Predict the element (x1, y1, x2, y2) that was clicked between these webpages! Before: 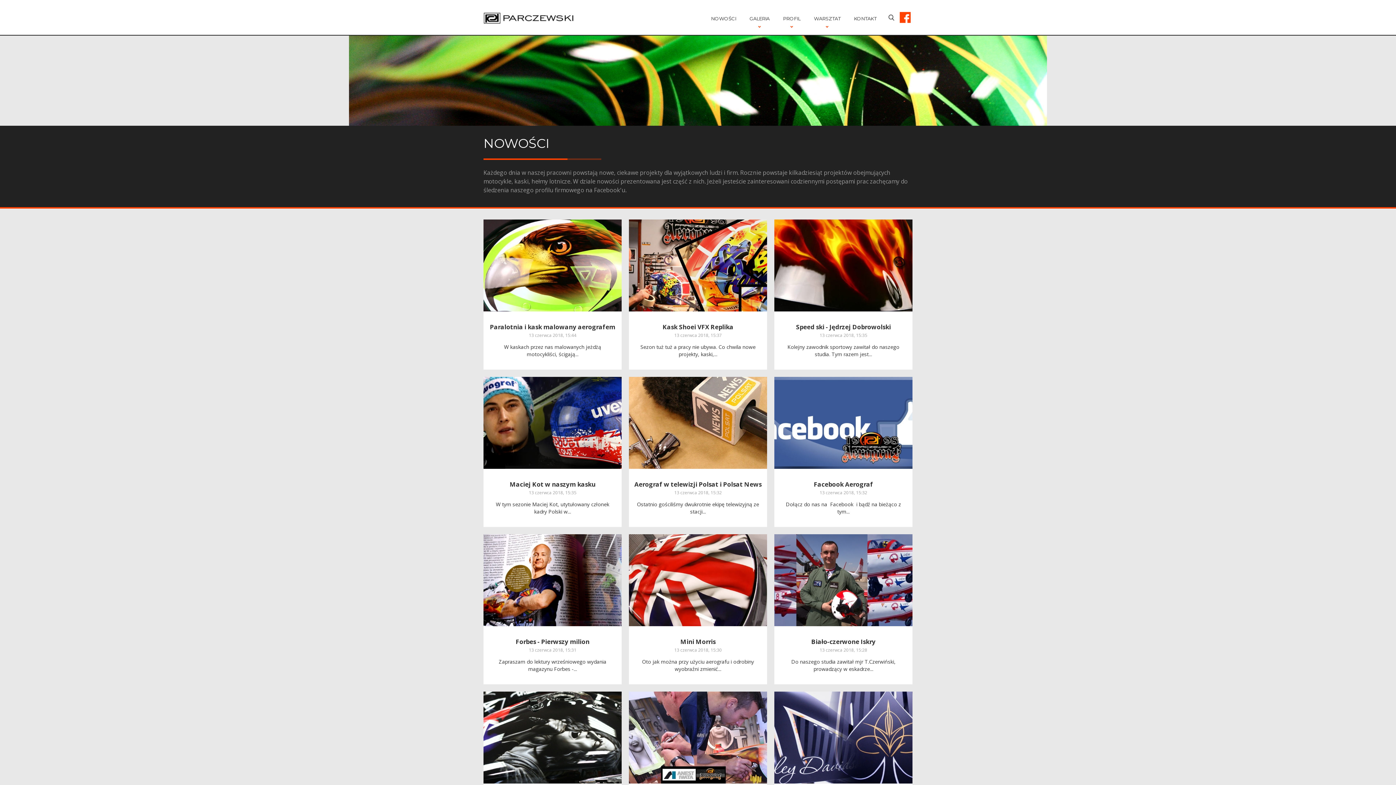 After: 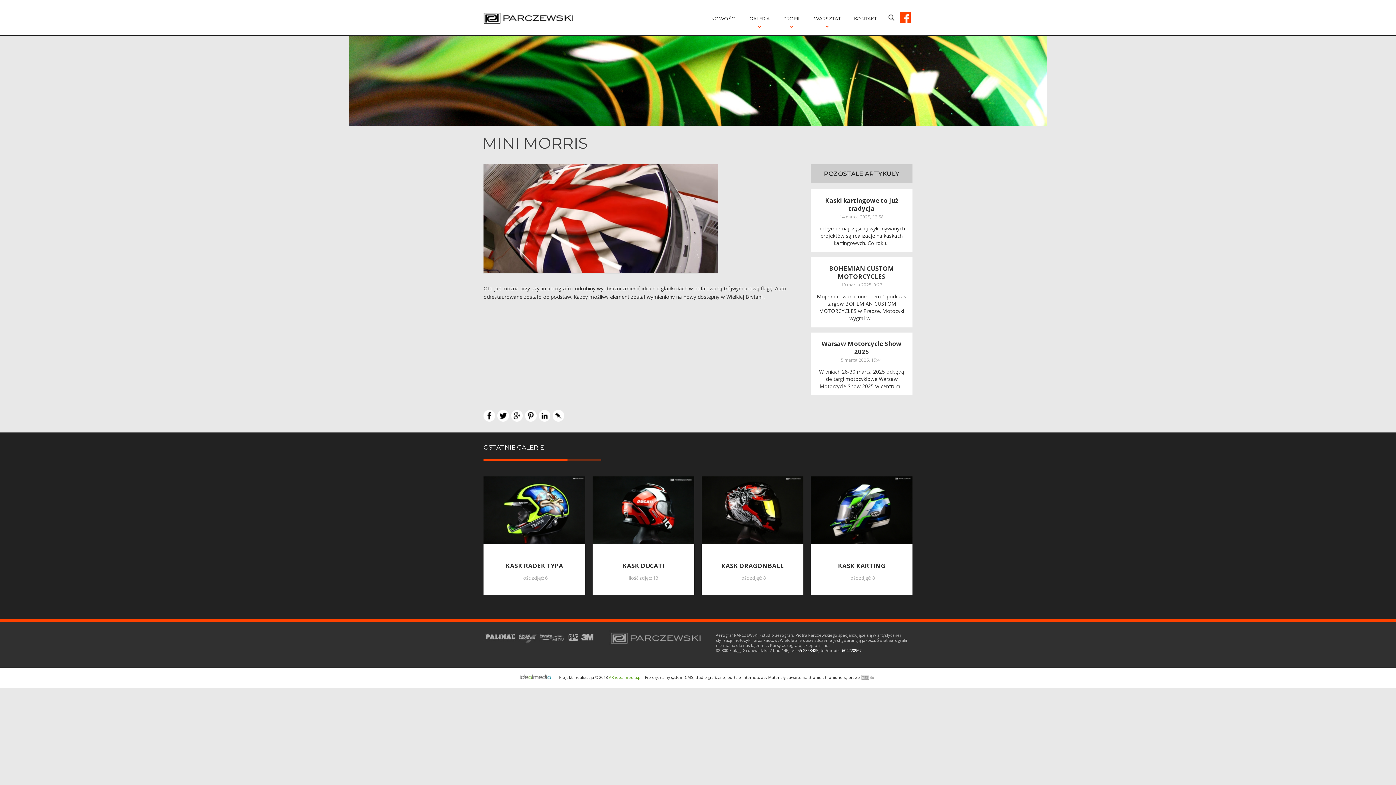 Action: bbox: (629, 534, 767, 684) label: Mini Morris

13 czerwca 2018, 15:30

Oto jak można przy użyciu aerografu i odrobiny wyobraźni zmienić...